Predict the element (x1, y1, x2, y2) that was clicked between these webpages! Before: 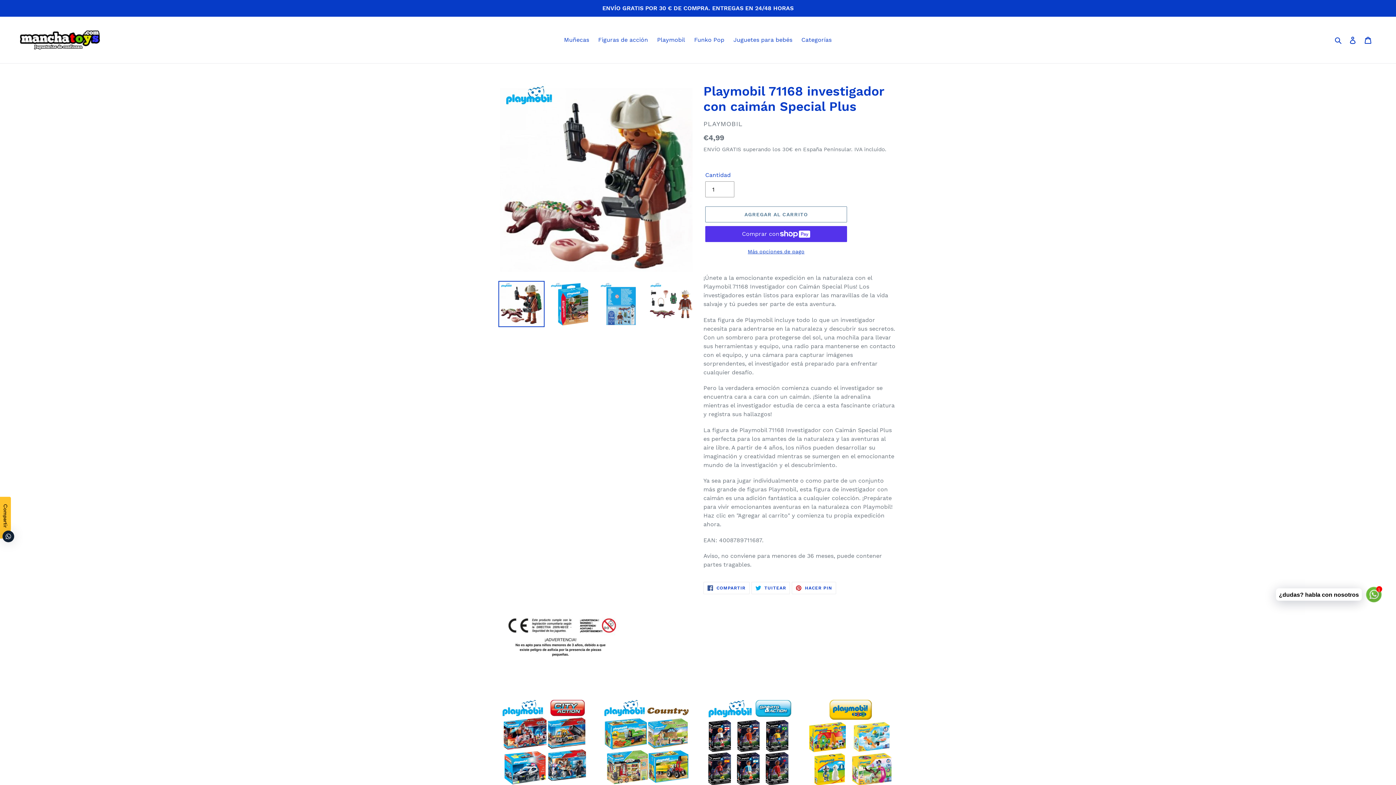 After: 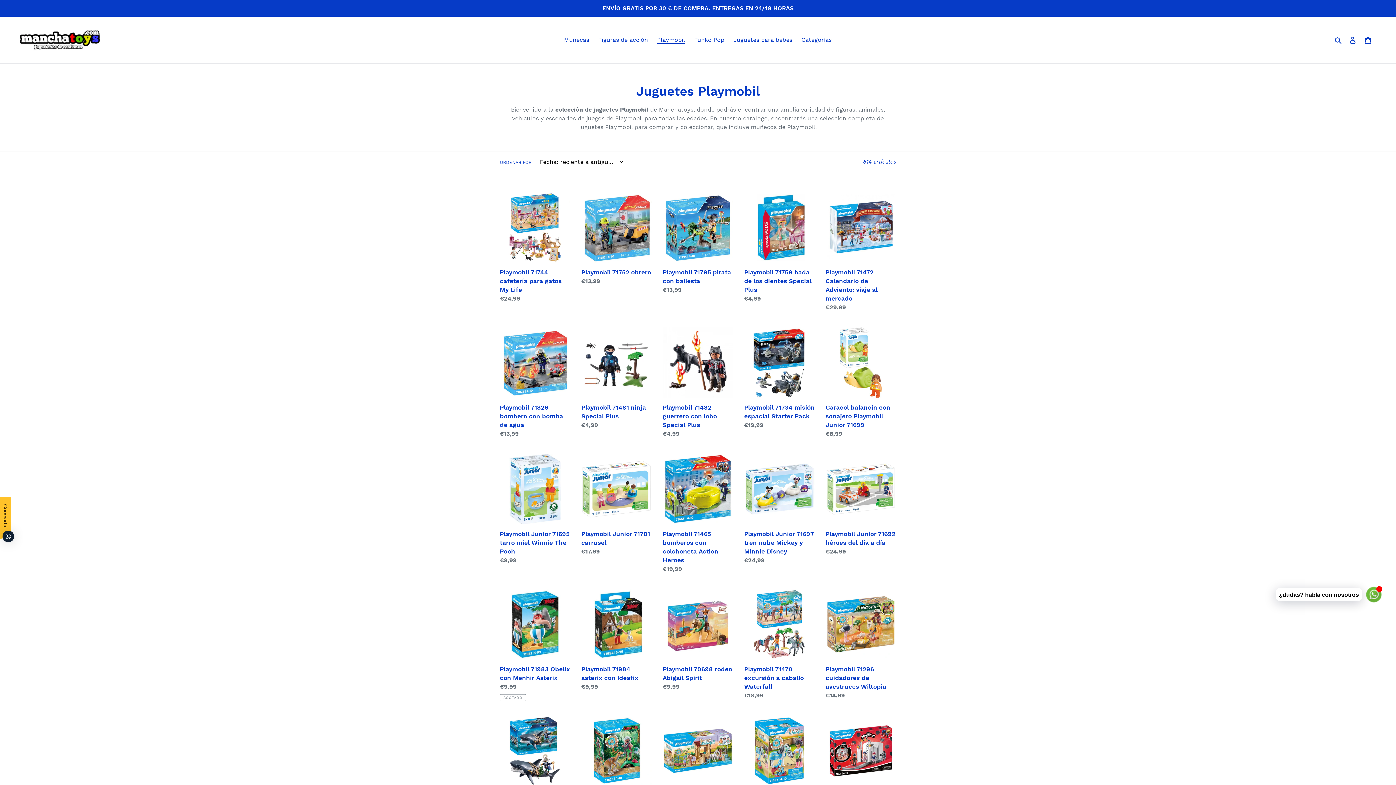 Action: bbox: (653, 34, 688, 45) label: Playmobil